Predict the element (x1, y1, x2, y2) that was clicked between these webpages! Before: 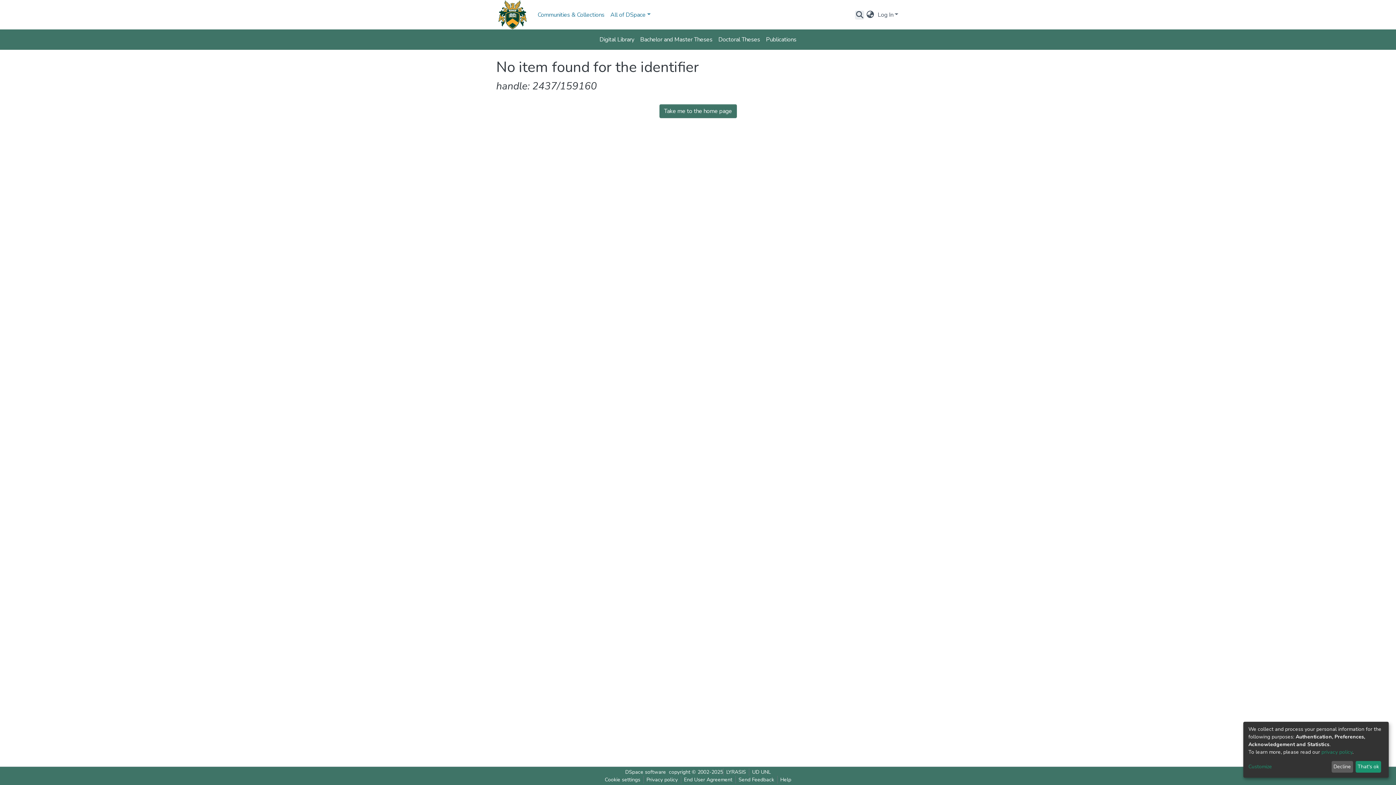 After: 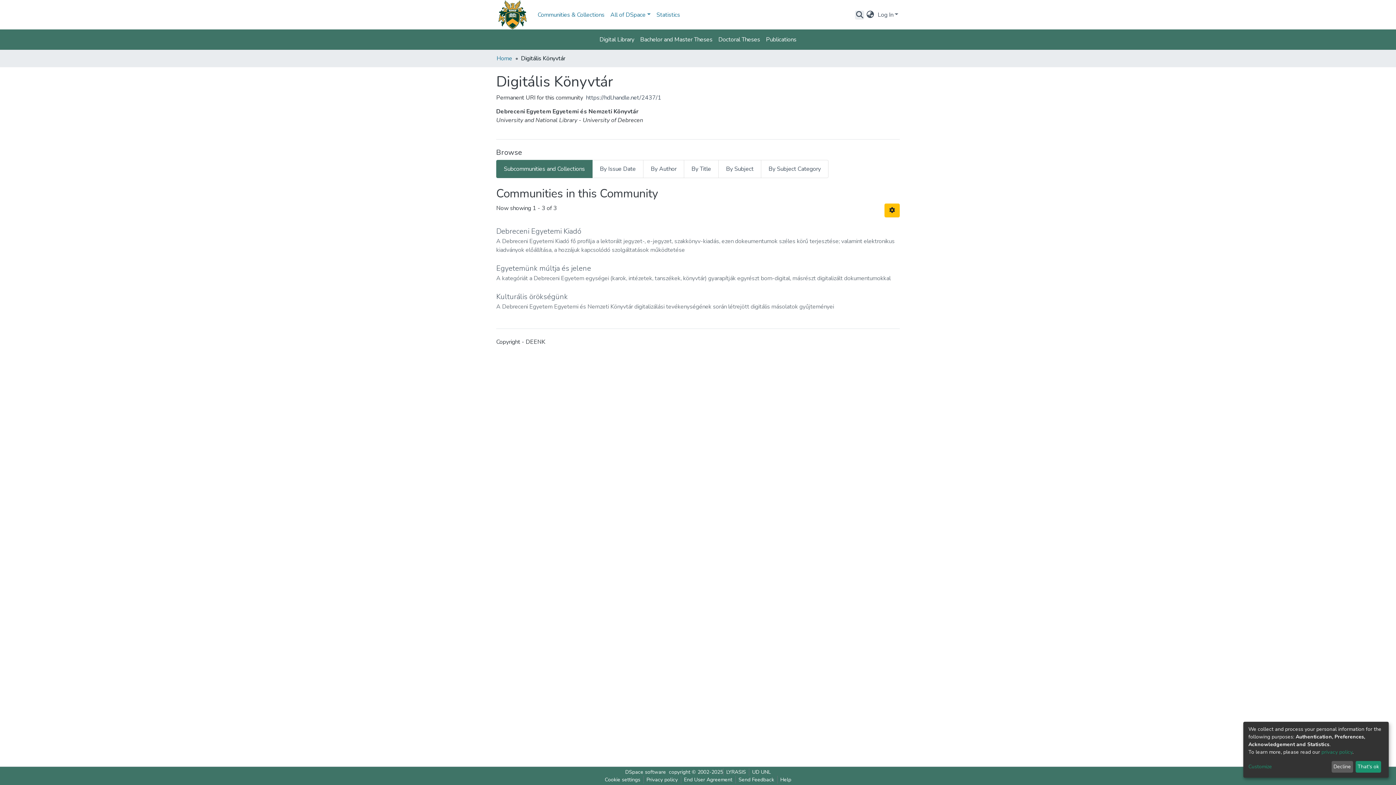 Action: bbox: (596, 32, 637, 46) label: Digital Library